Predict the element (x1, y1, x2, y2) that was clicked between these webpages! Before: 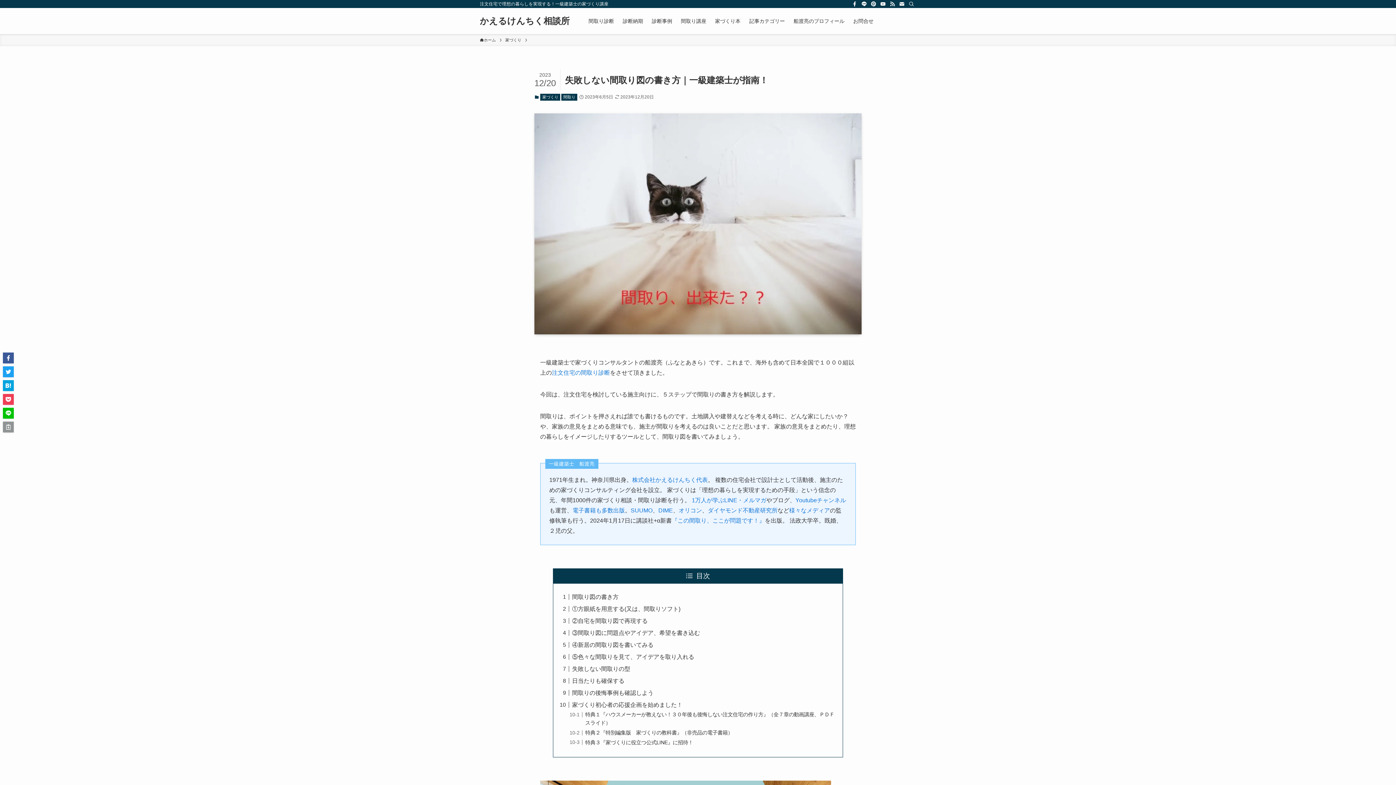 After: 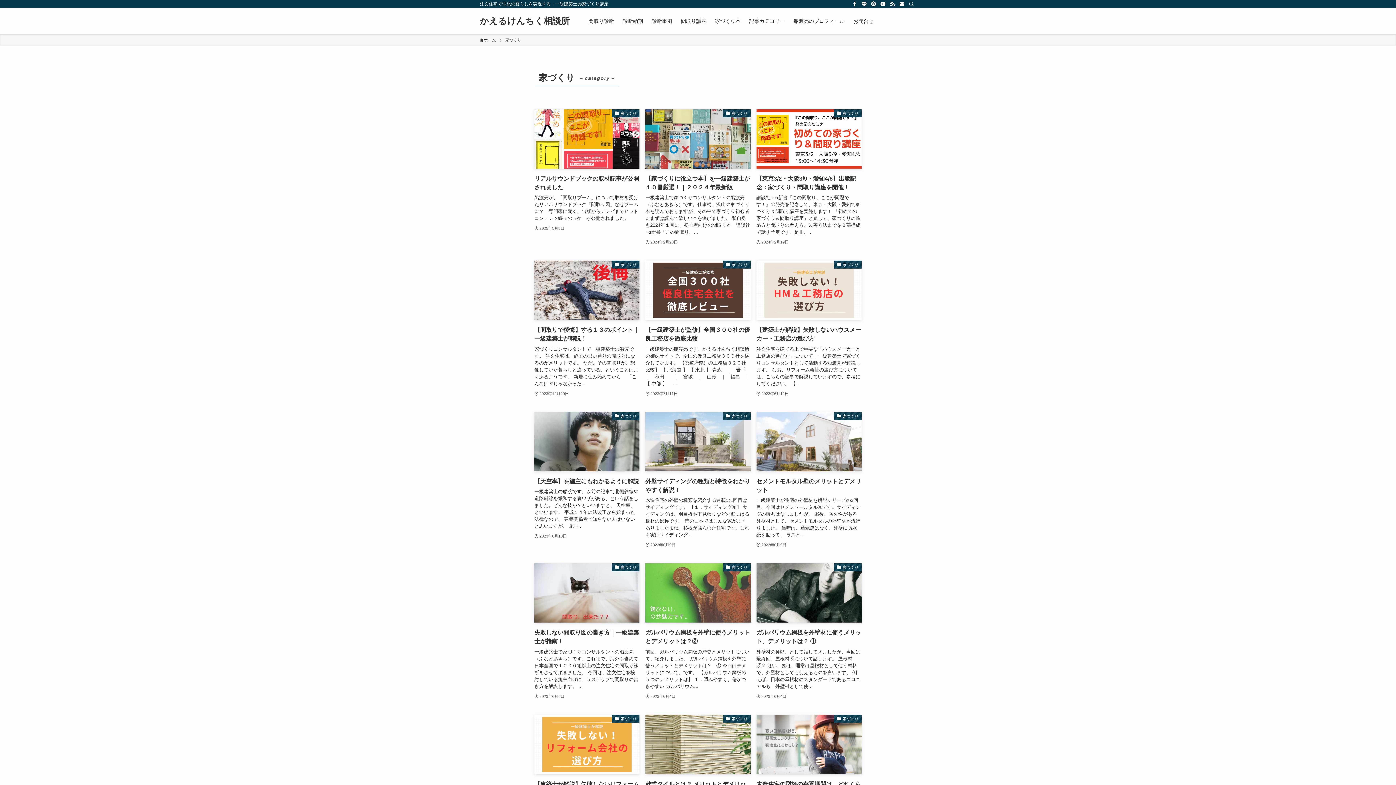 Action: label: 家づくり bbox: (540, 93, 560, 100)